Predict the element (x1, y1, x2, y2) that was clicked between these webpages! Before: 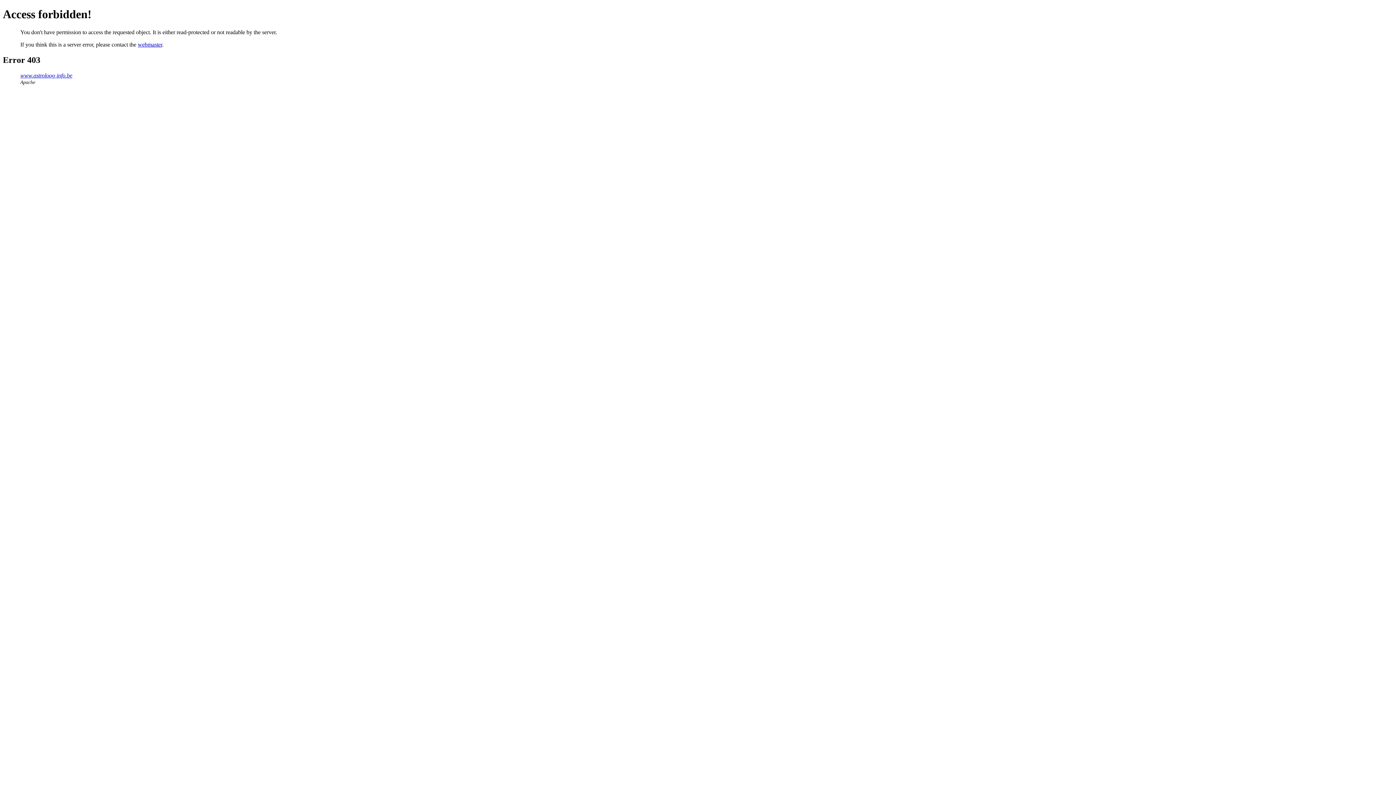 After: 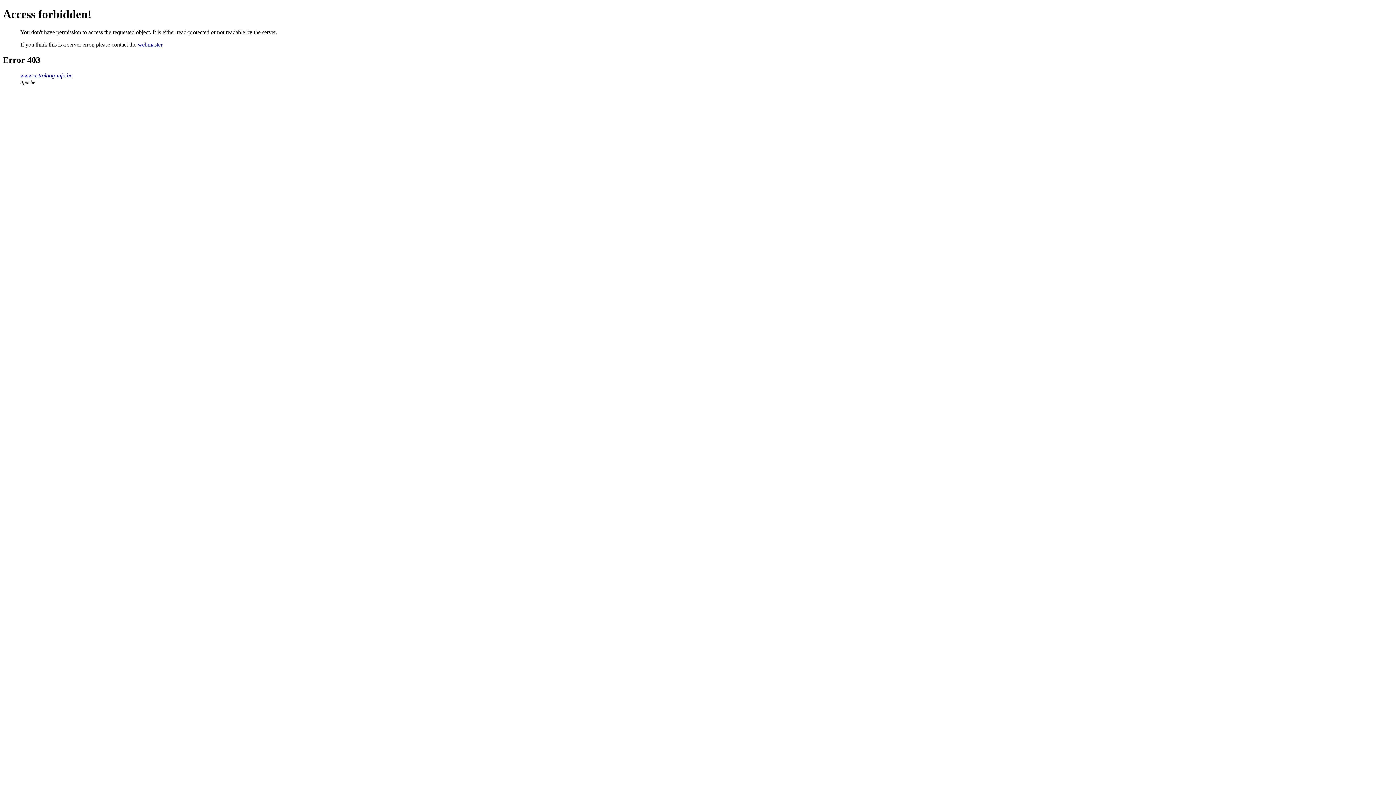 Action: bbox: (137, 41, 162, 47) label: webmaster